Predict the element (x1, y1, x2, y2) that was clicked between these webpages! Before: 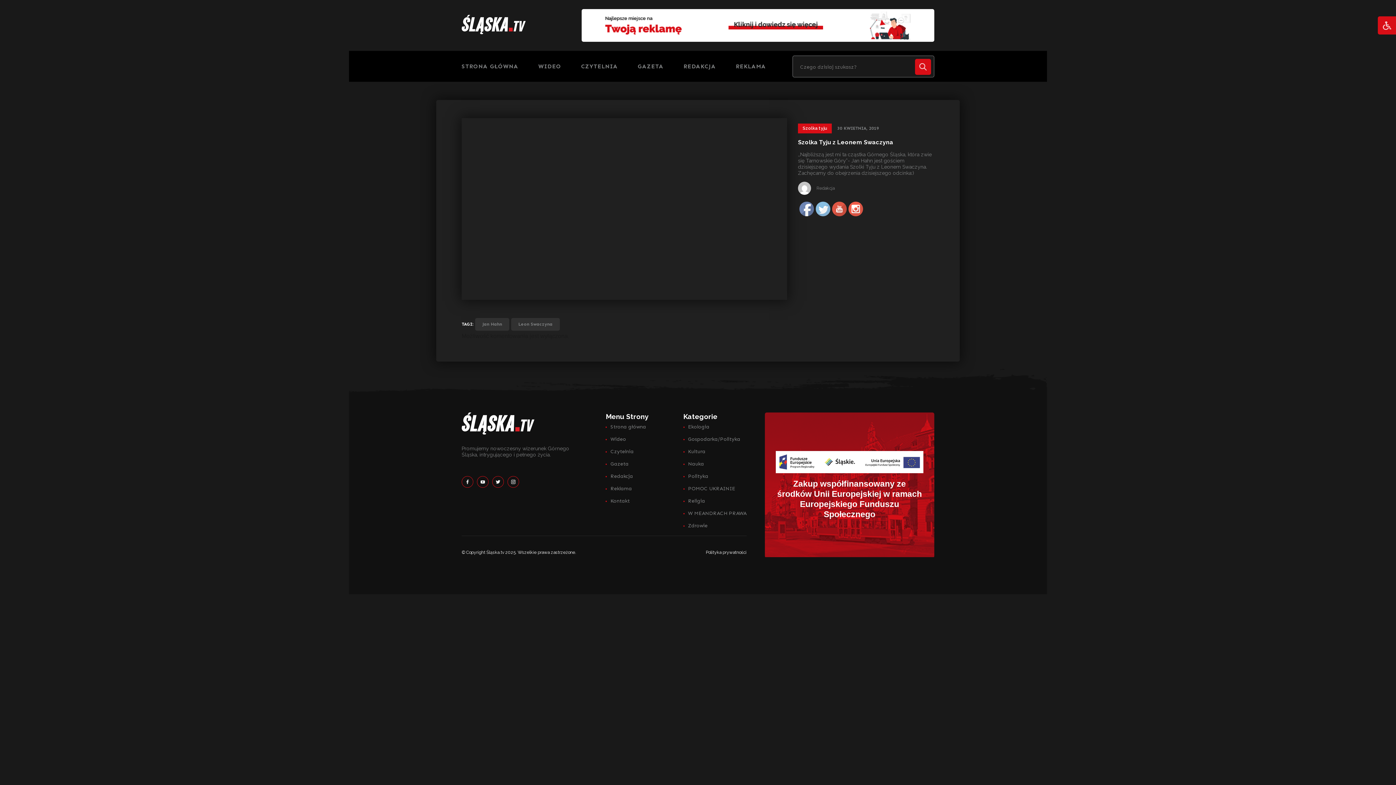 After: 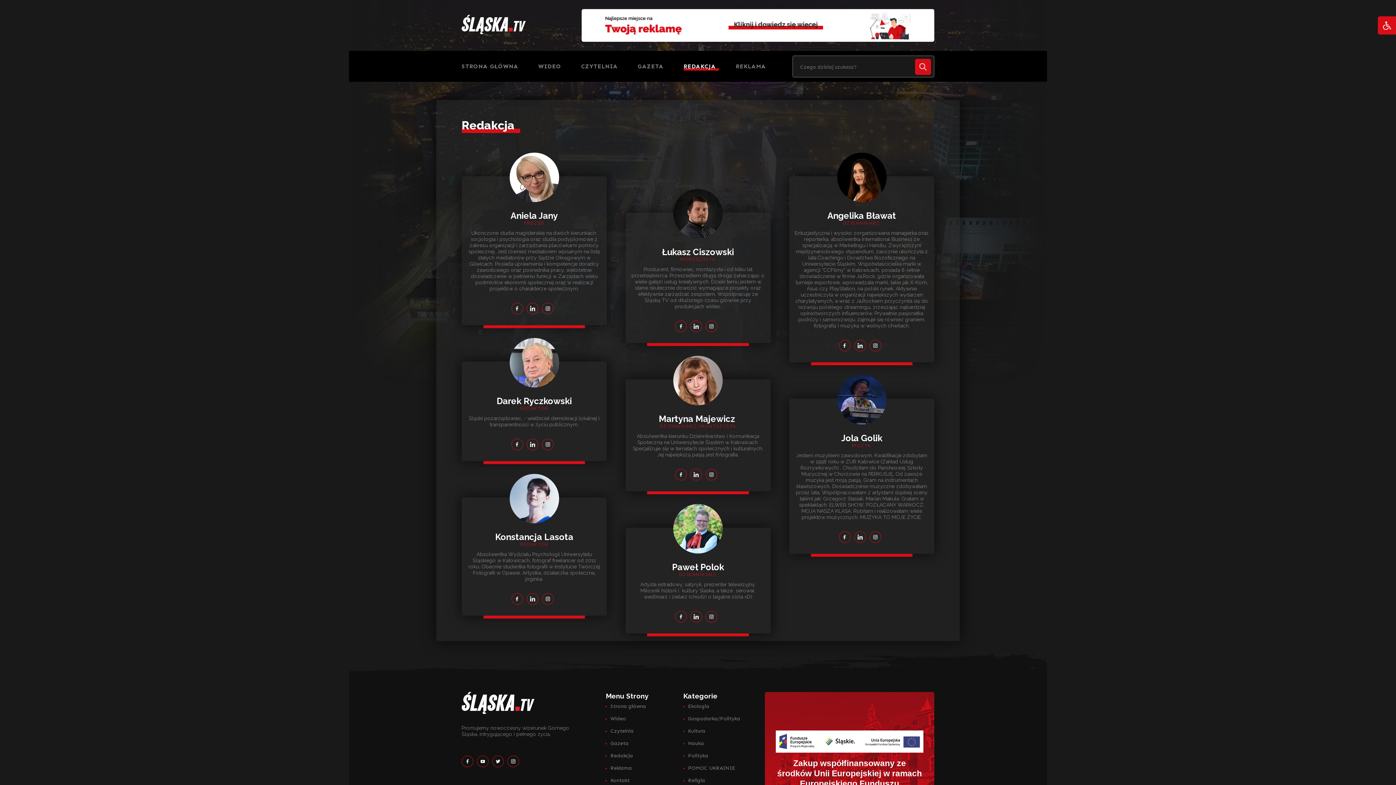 Action: label: Redakcja bbox: (605, 470, 648, 482)